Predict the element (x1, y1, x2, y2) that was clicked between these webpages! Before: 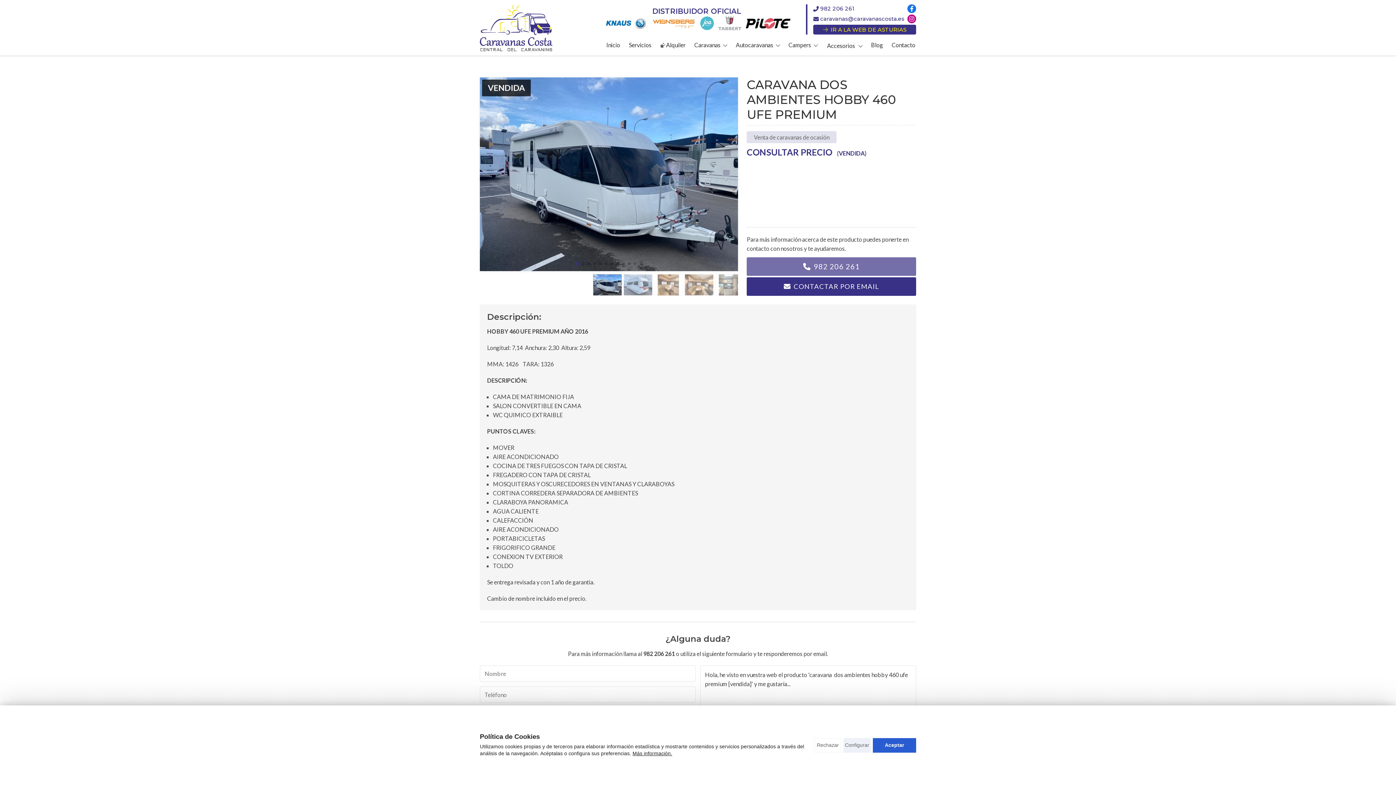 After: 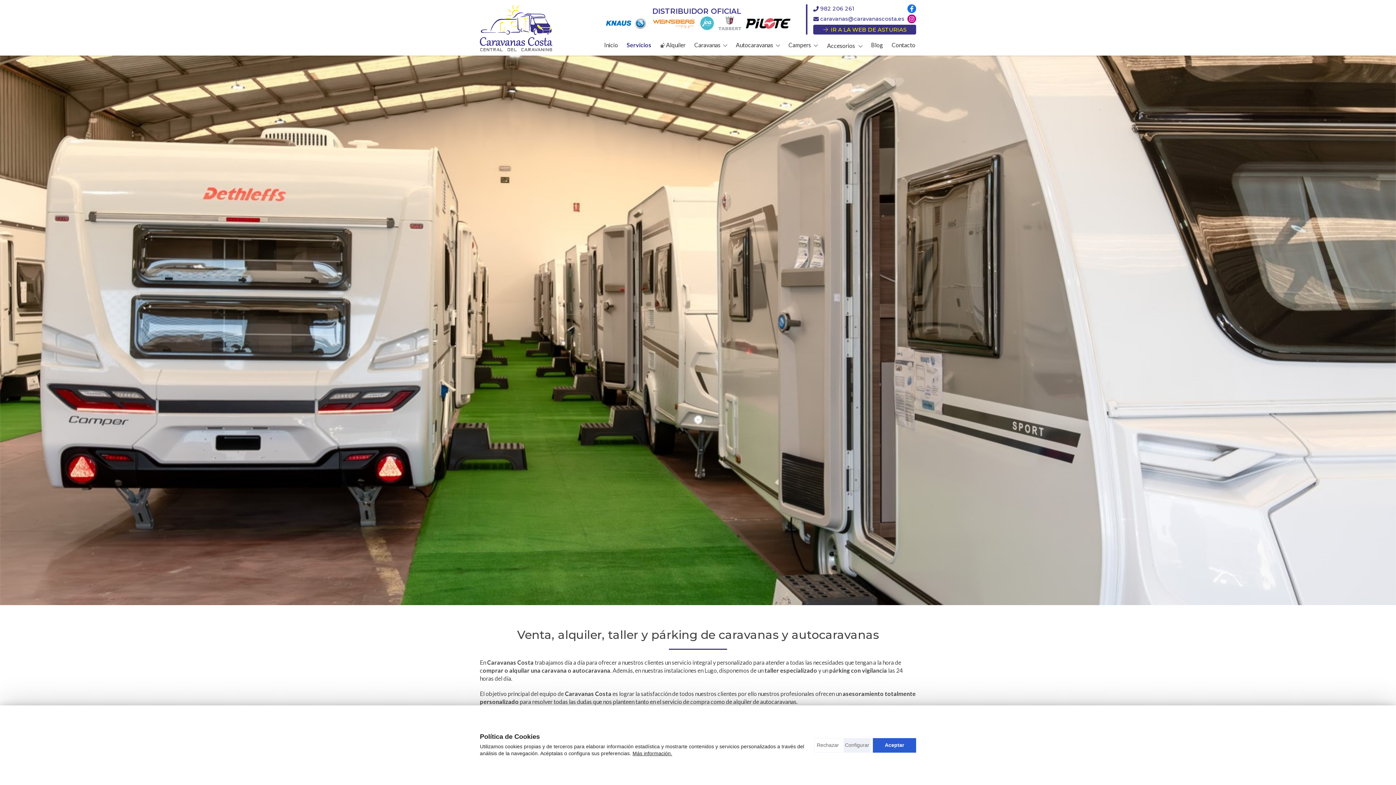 Action: label: Servicios bbox: (628, 40, 652, 49)